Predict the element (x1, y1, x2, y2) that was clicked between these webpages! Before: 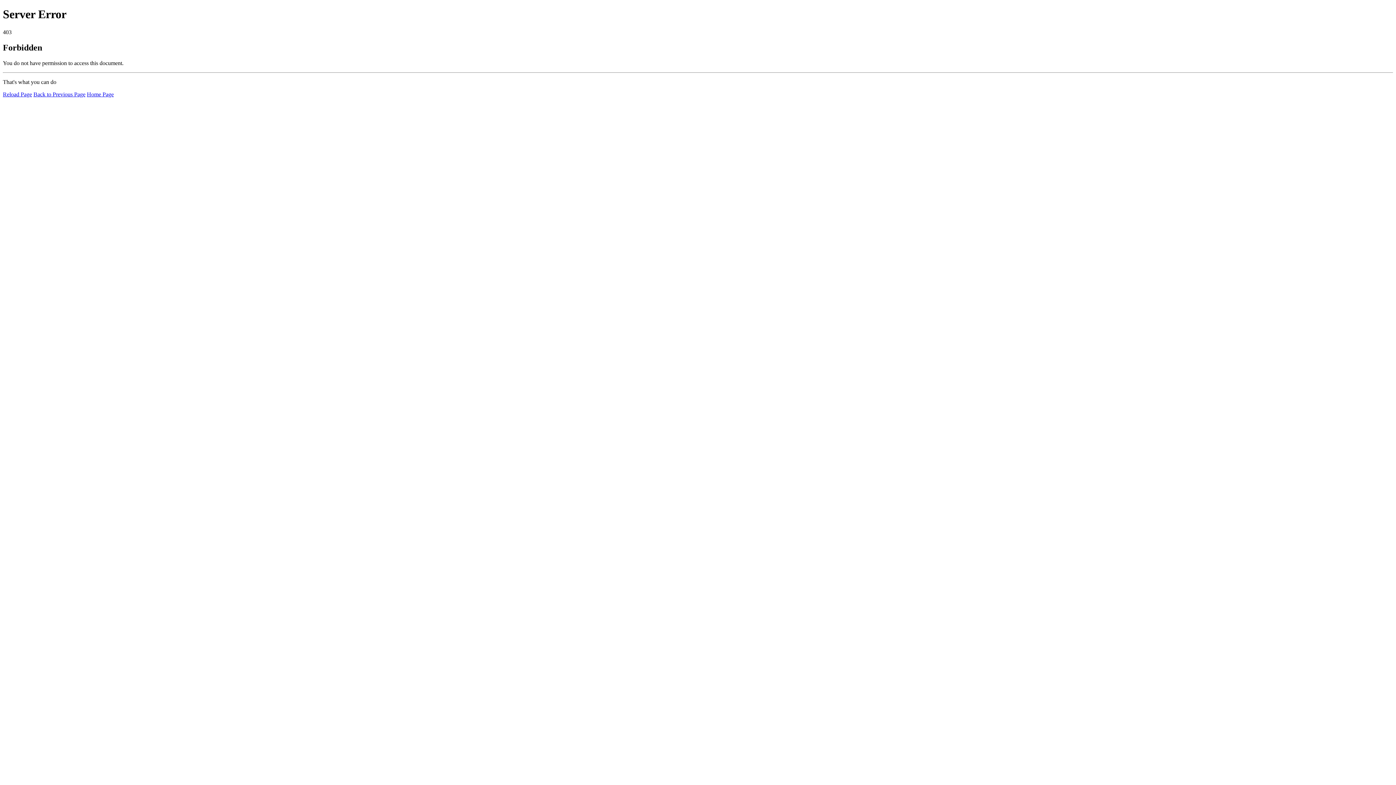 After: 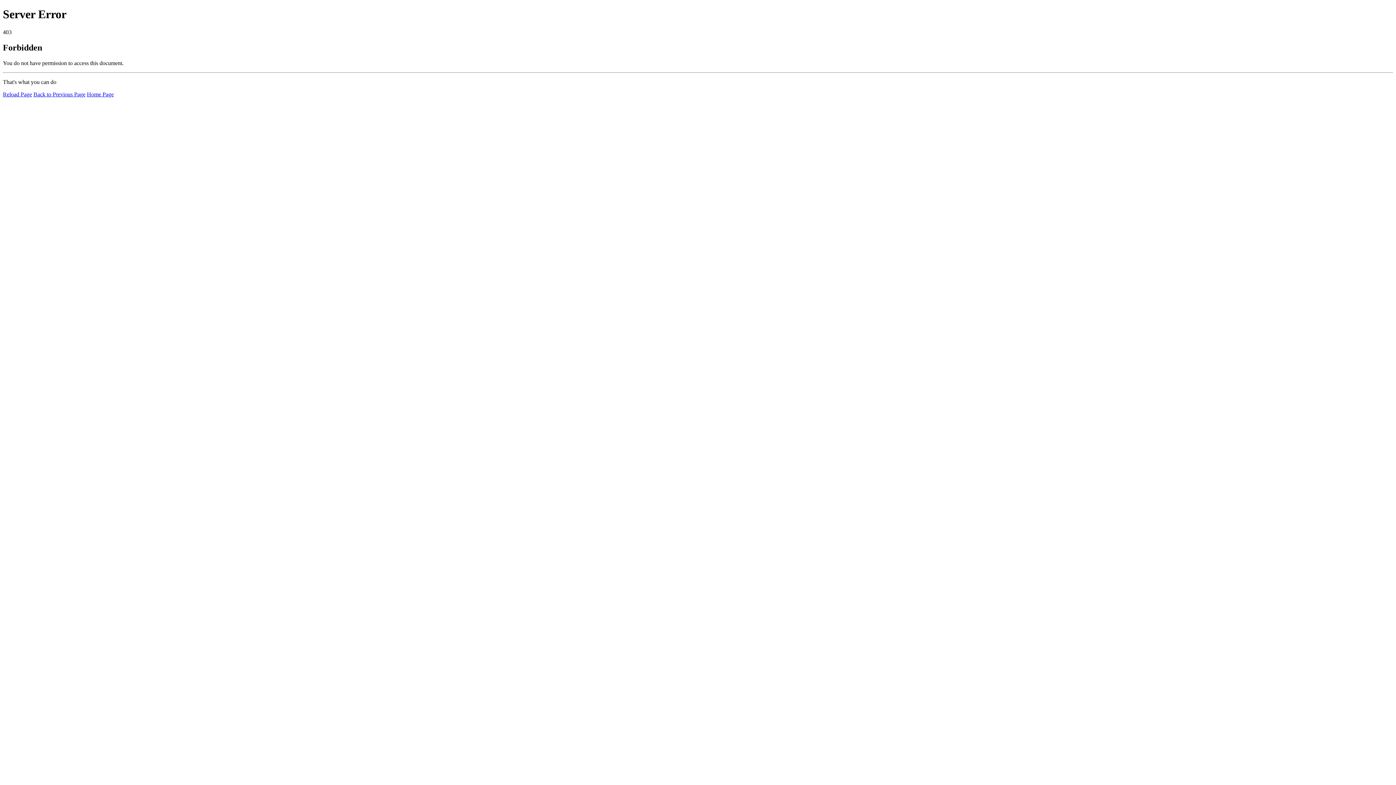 Action: bbox: (86, 91, 113, 97) label: Home Page